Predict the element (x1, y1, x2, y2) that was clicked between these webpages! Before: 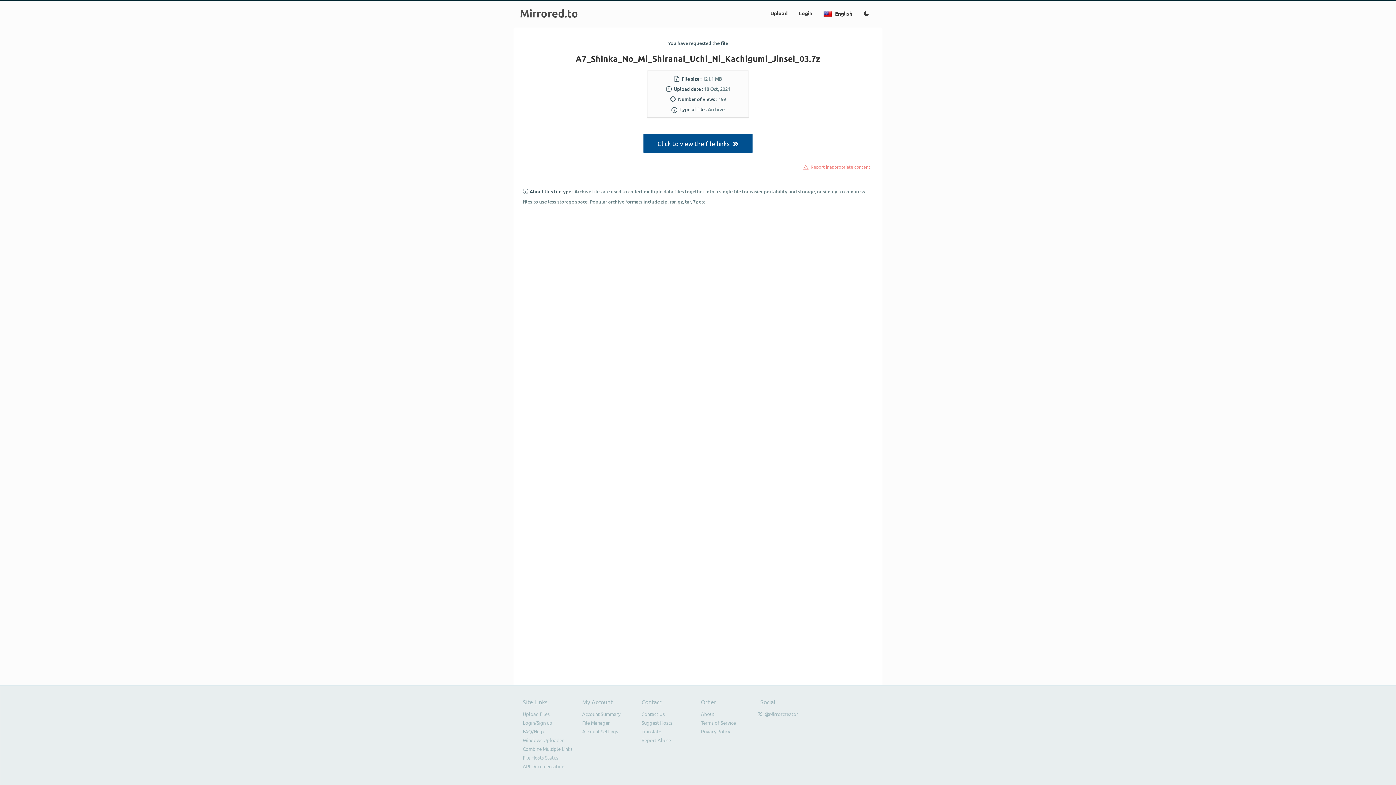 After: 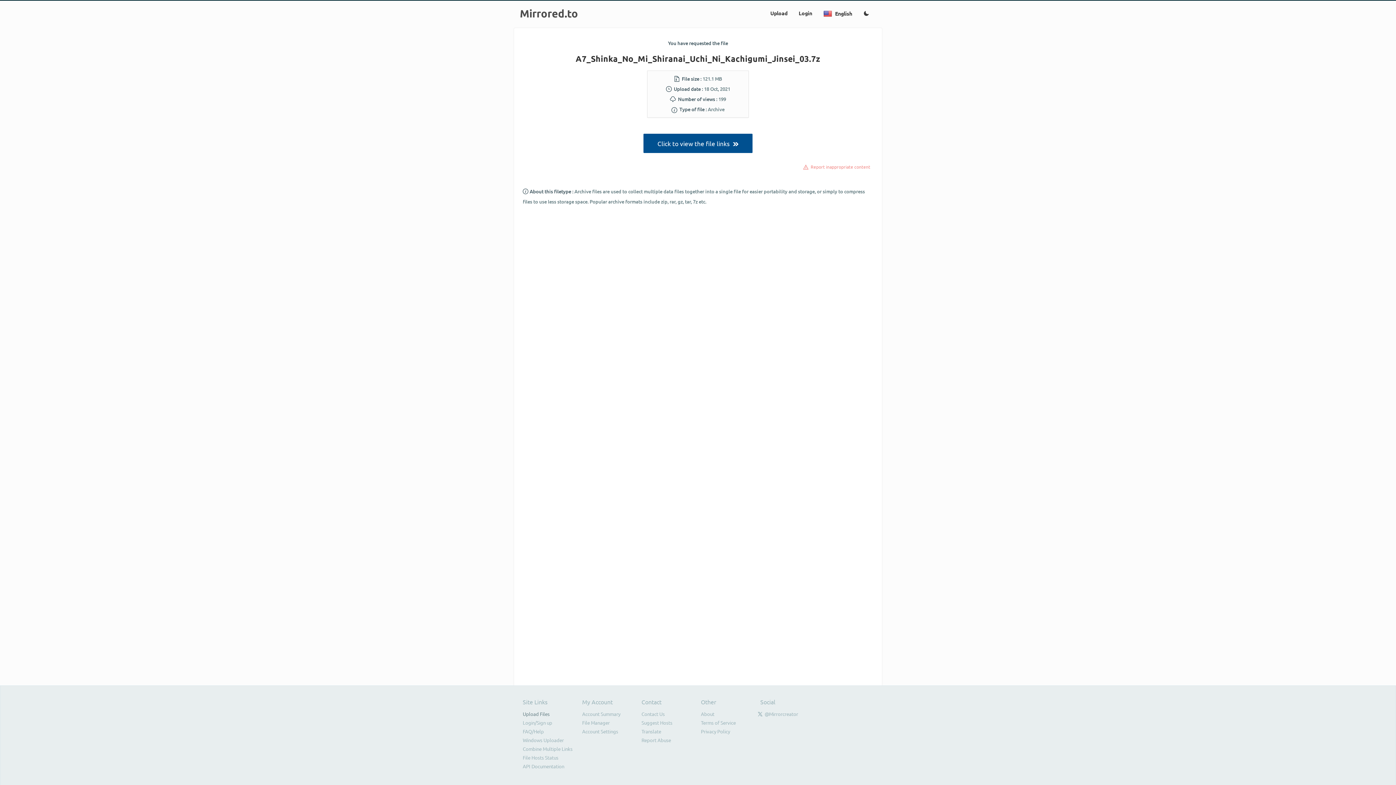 Action: label: Upload Files bbox: (522, 711, 549, 717)